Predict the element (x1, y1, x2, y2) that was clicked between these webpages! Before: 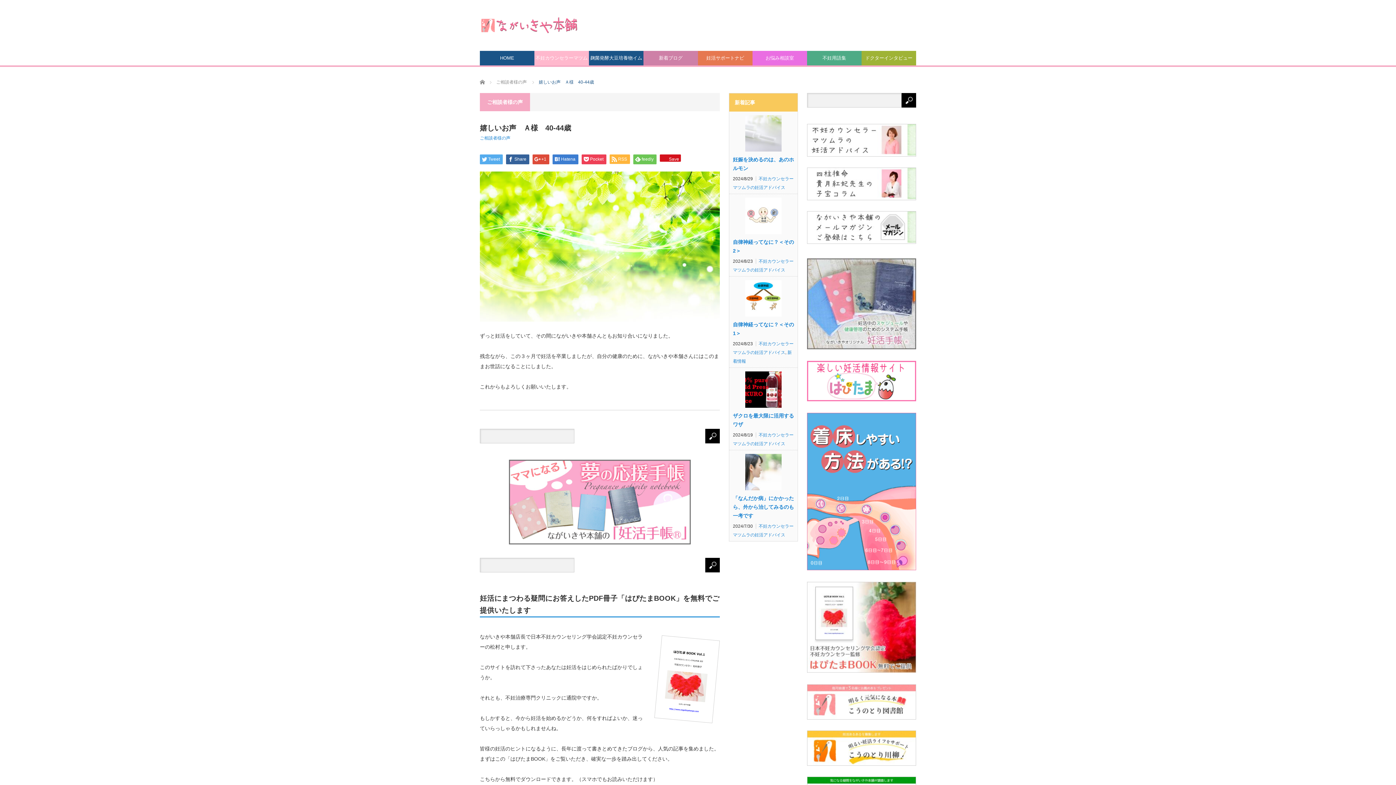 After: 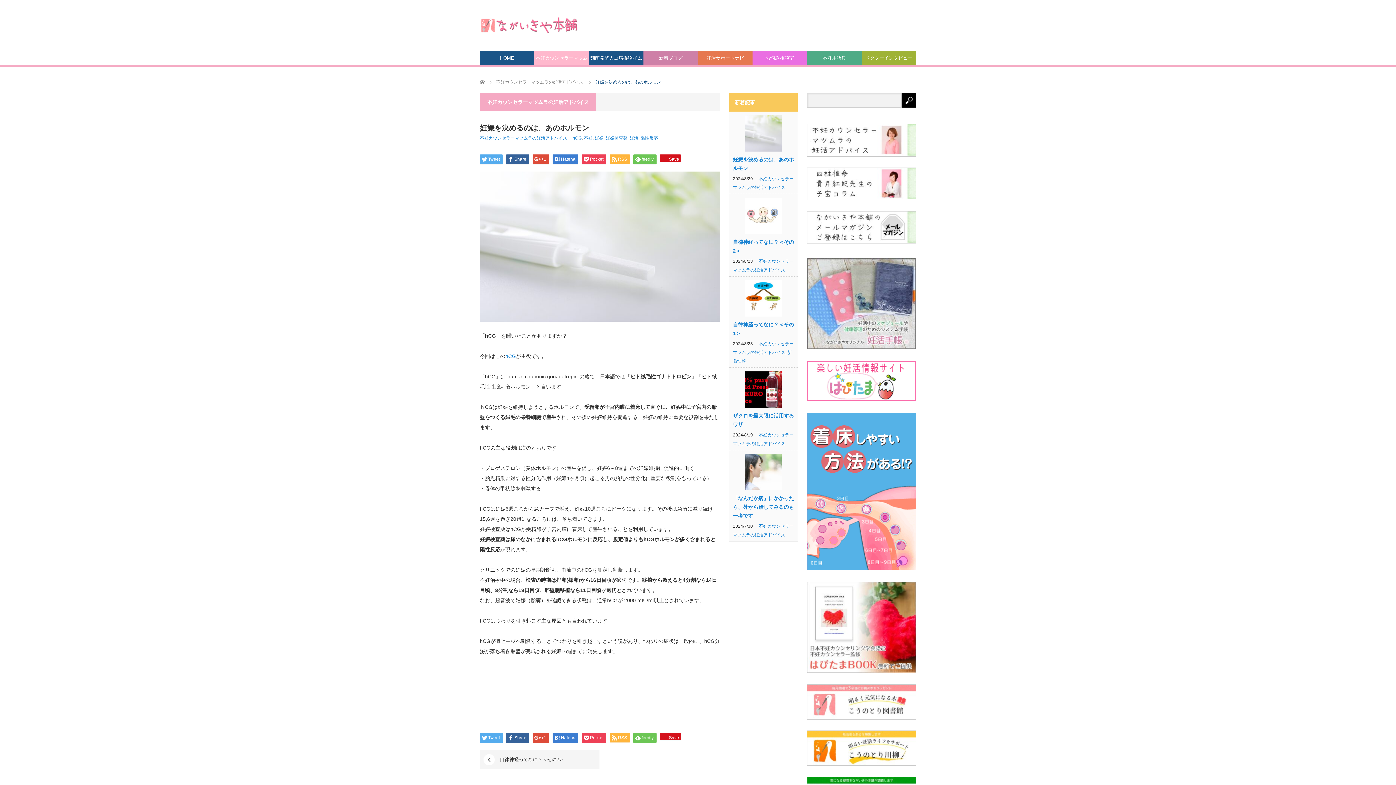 Action: bbox: (745, 115, 781, 151)